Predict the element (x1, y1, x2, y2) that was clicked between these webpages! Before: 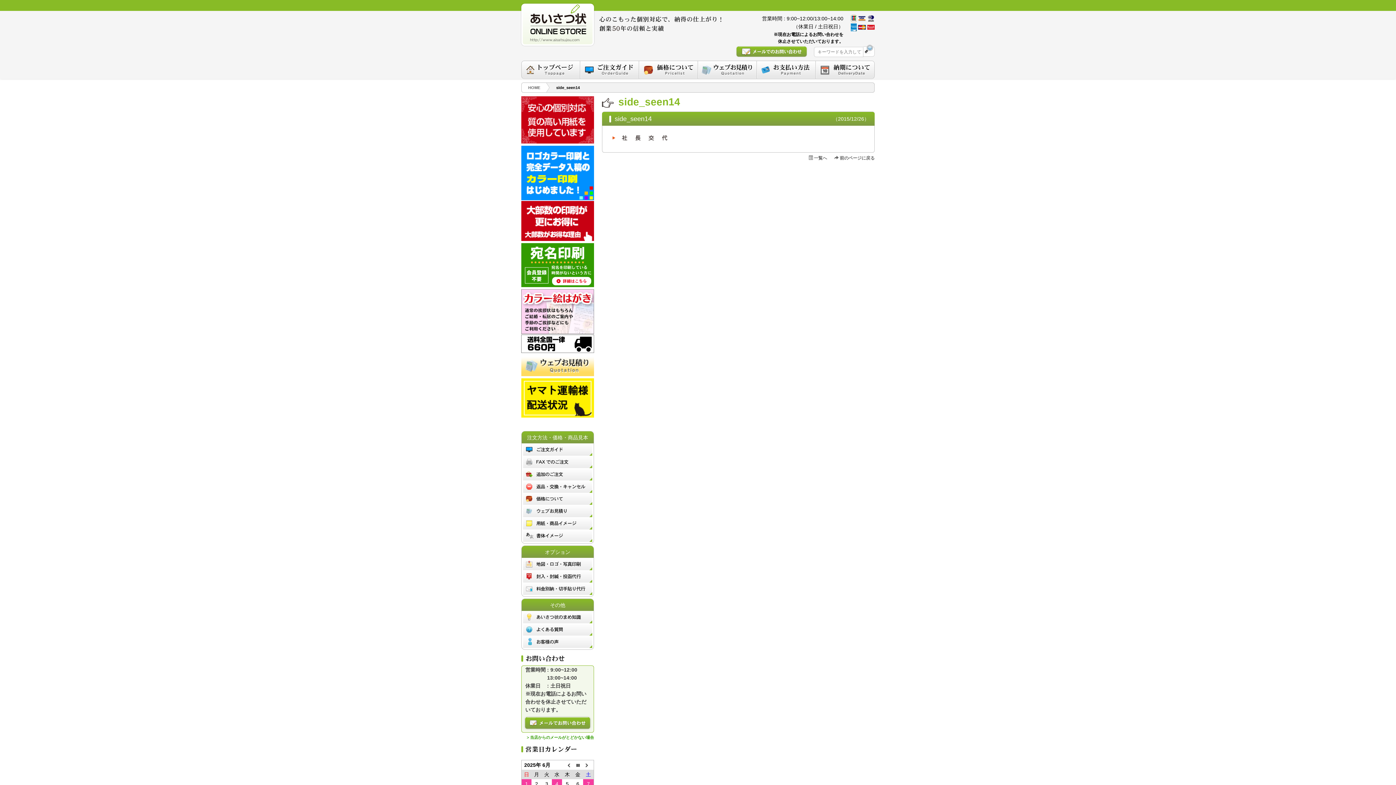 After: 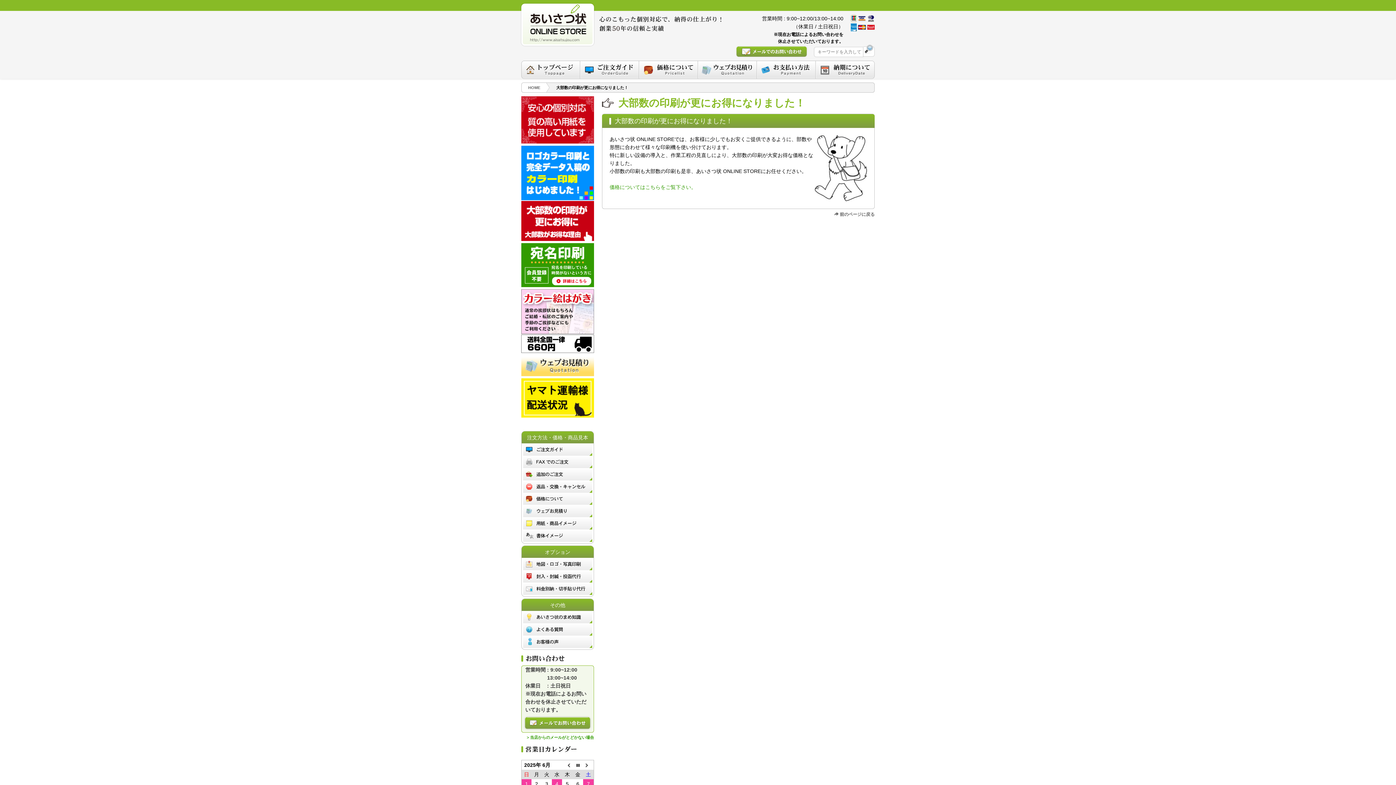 Action: bbox: (521, 236, 594, 242)